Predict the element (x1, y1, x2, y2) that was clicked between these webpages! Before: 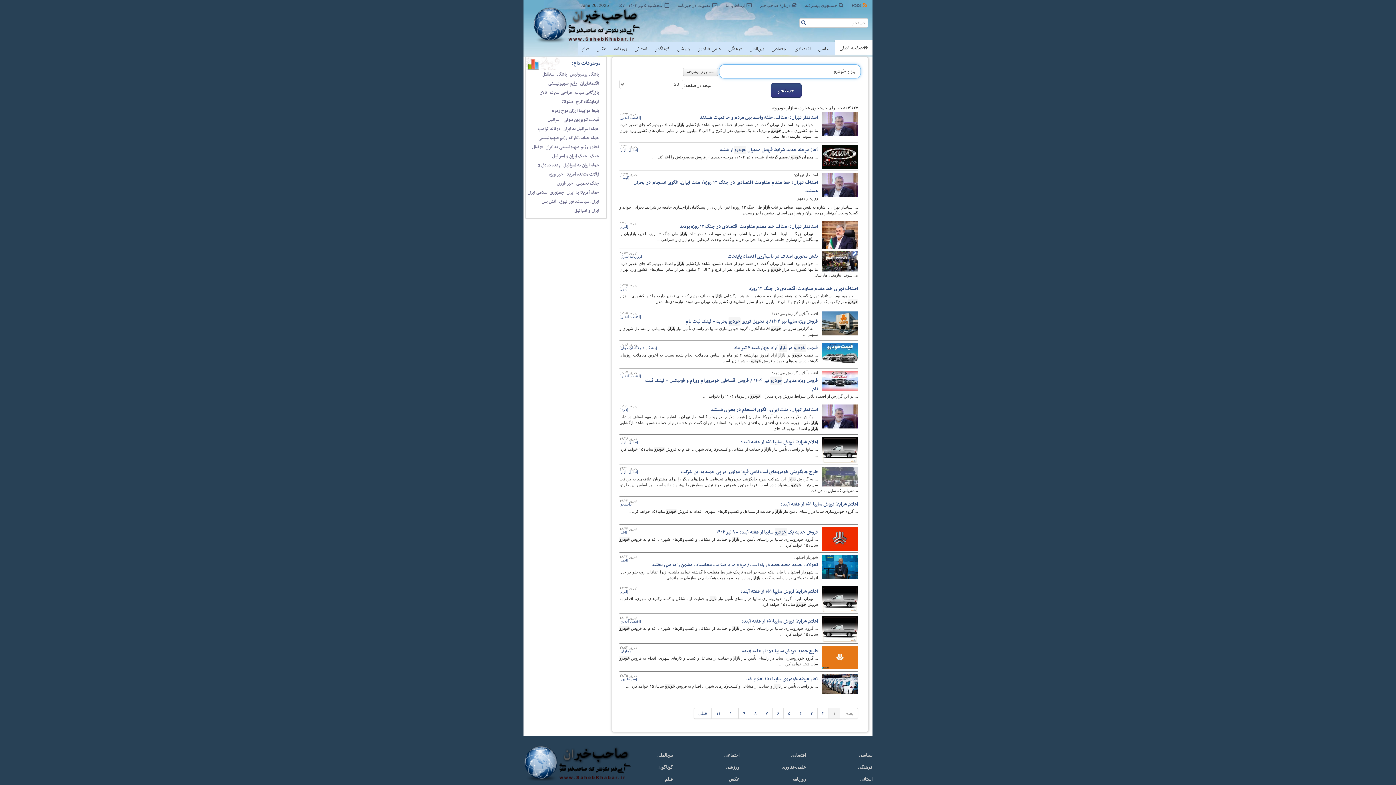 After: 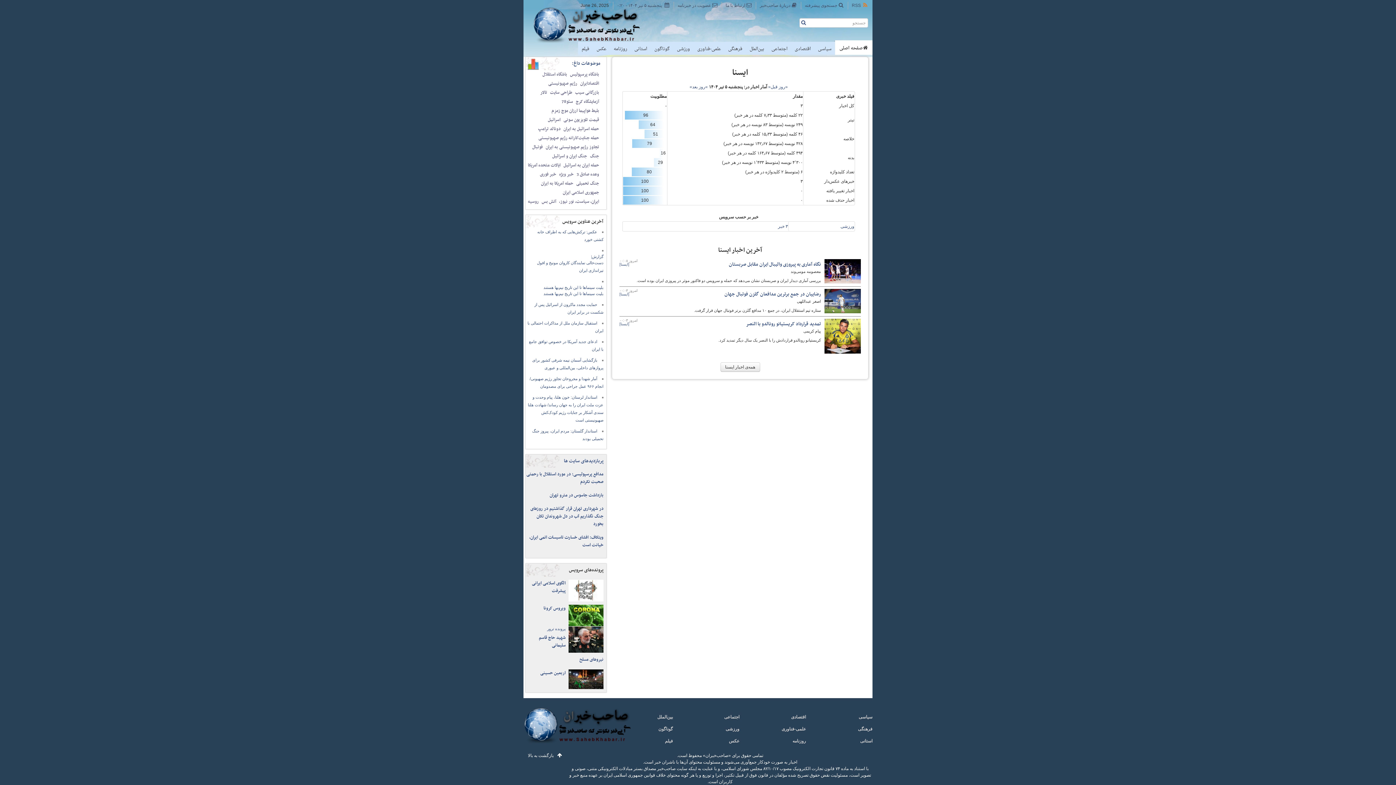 Action: label: [ایسنا] bbox: (619, 175, 629, 179)